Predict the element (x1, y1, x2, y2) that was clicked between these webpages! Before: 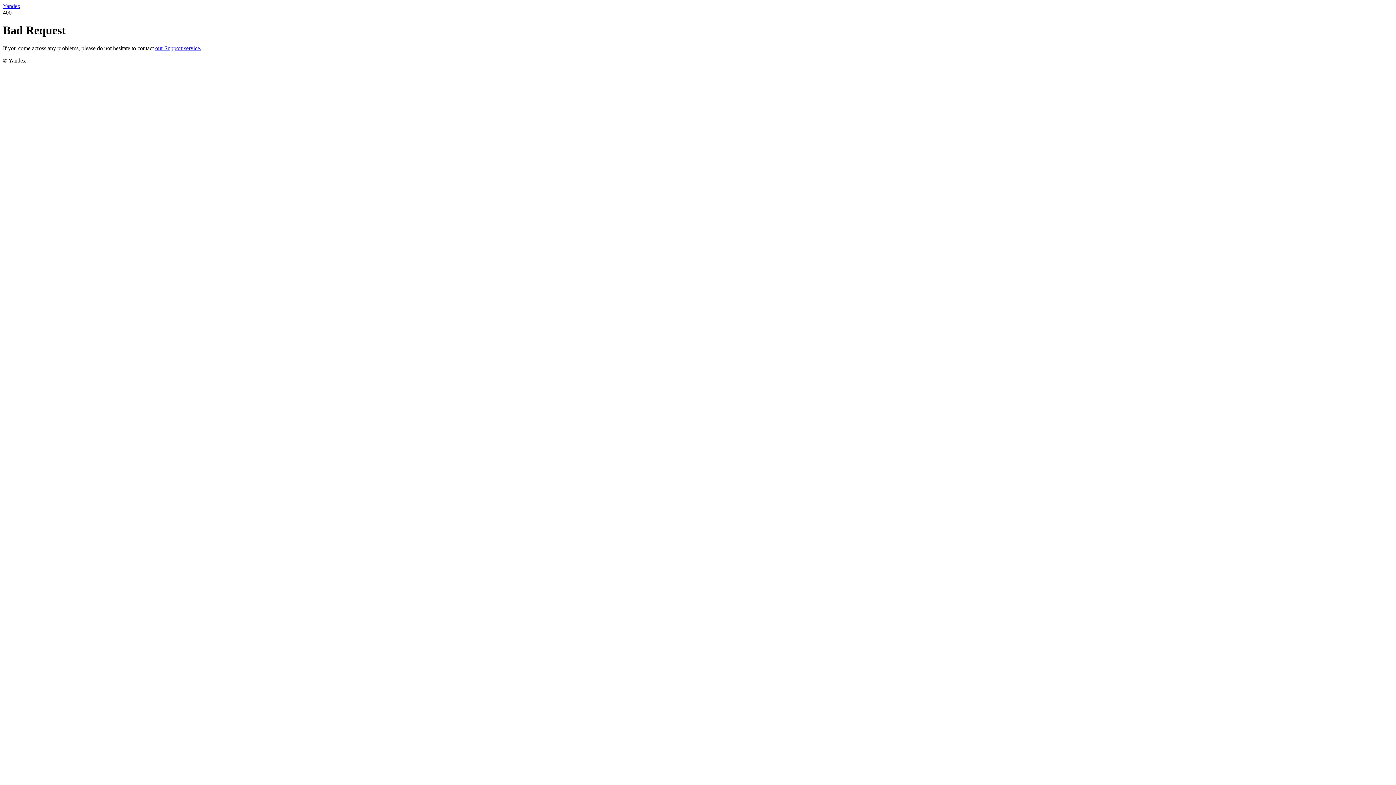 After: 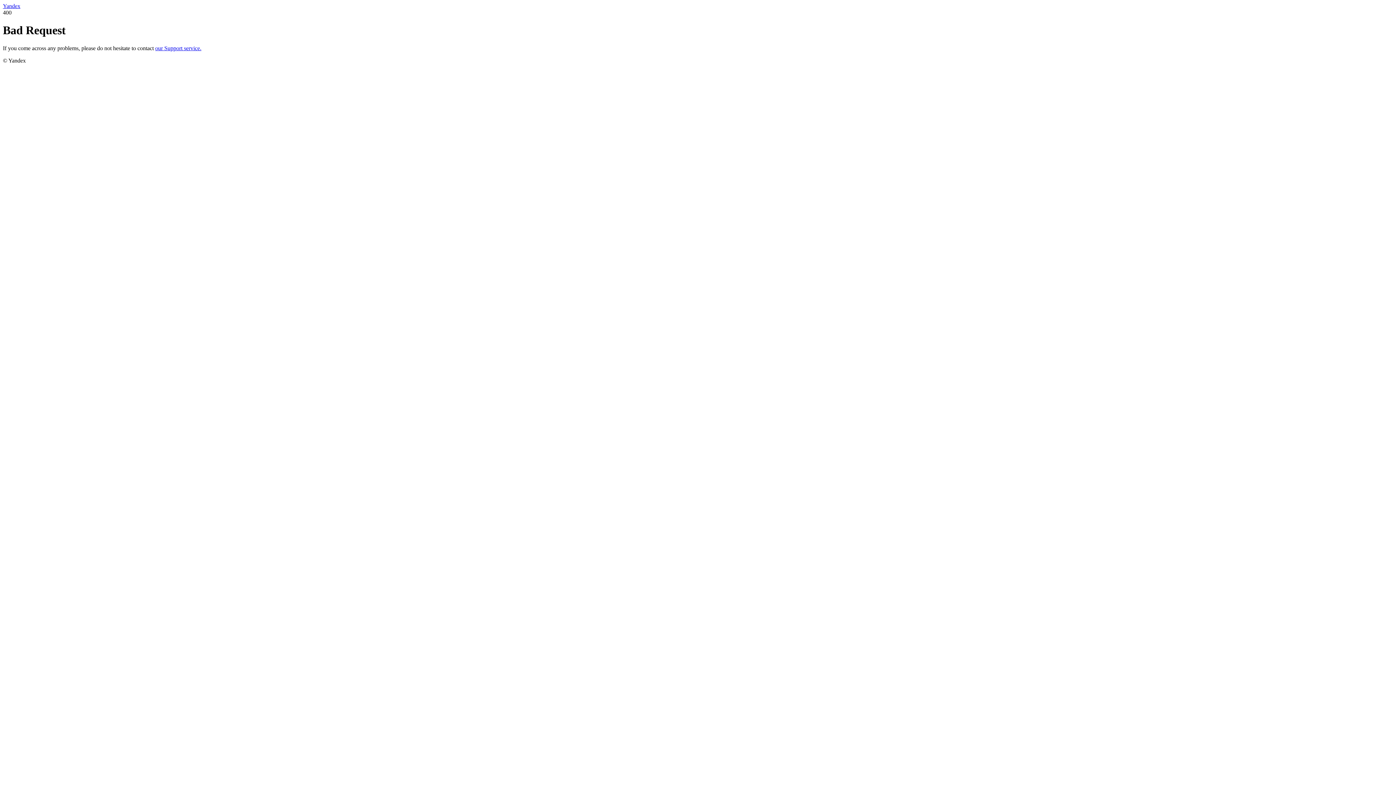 Action: bbox: (2, 2, 20, 9) label: Yandex